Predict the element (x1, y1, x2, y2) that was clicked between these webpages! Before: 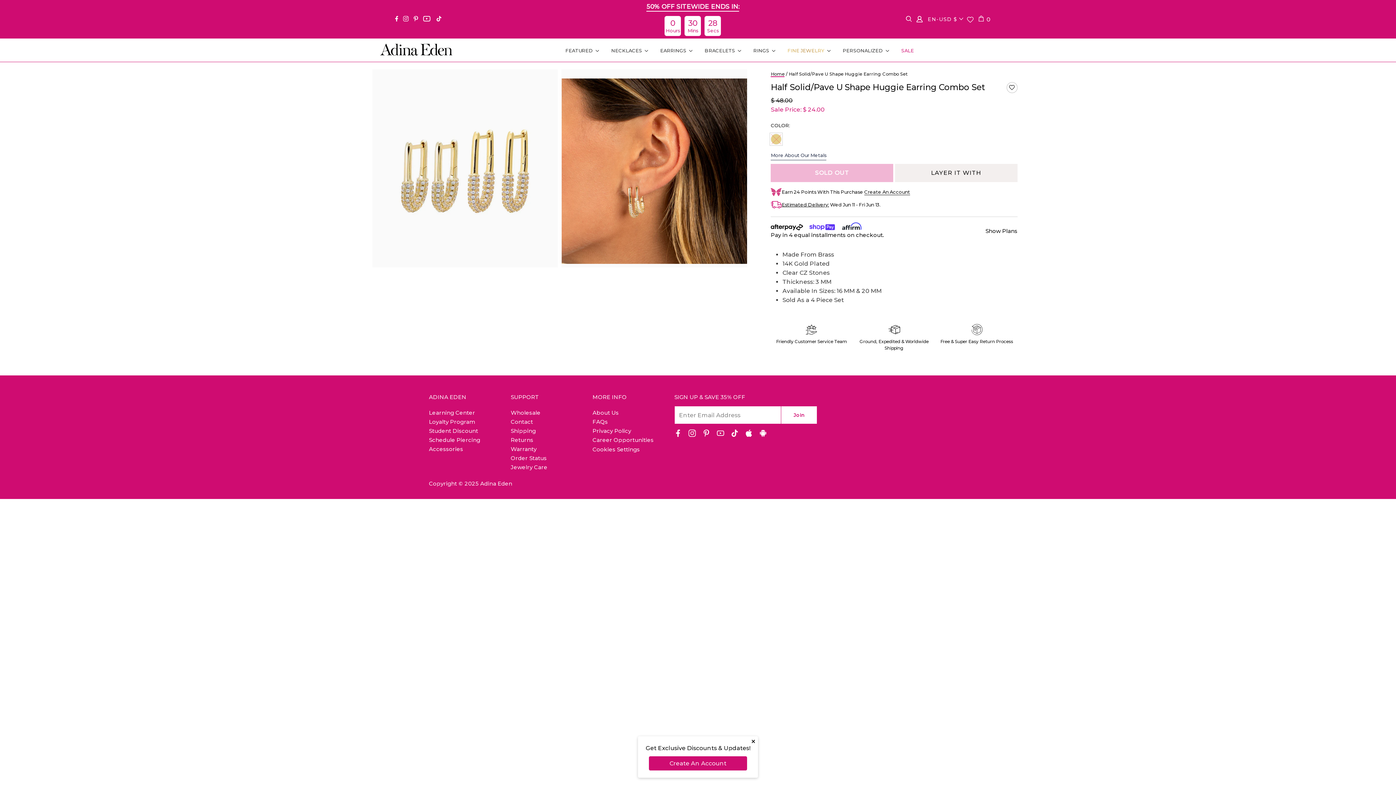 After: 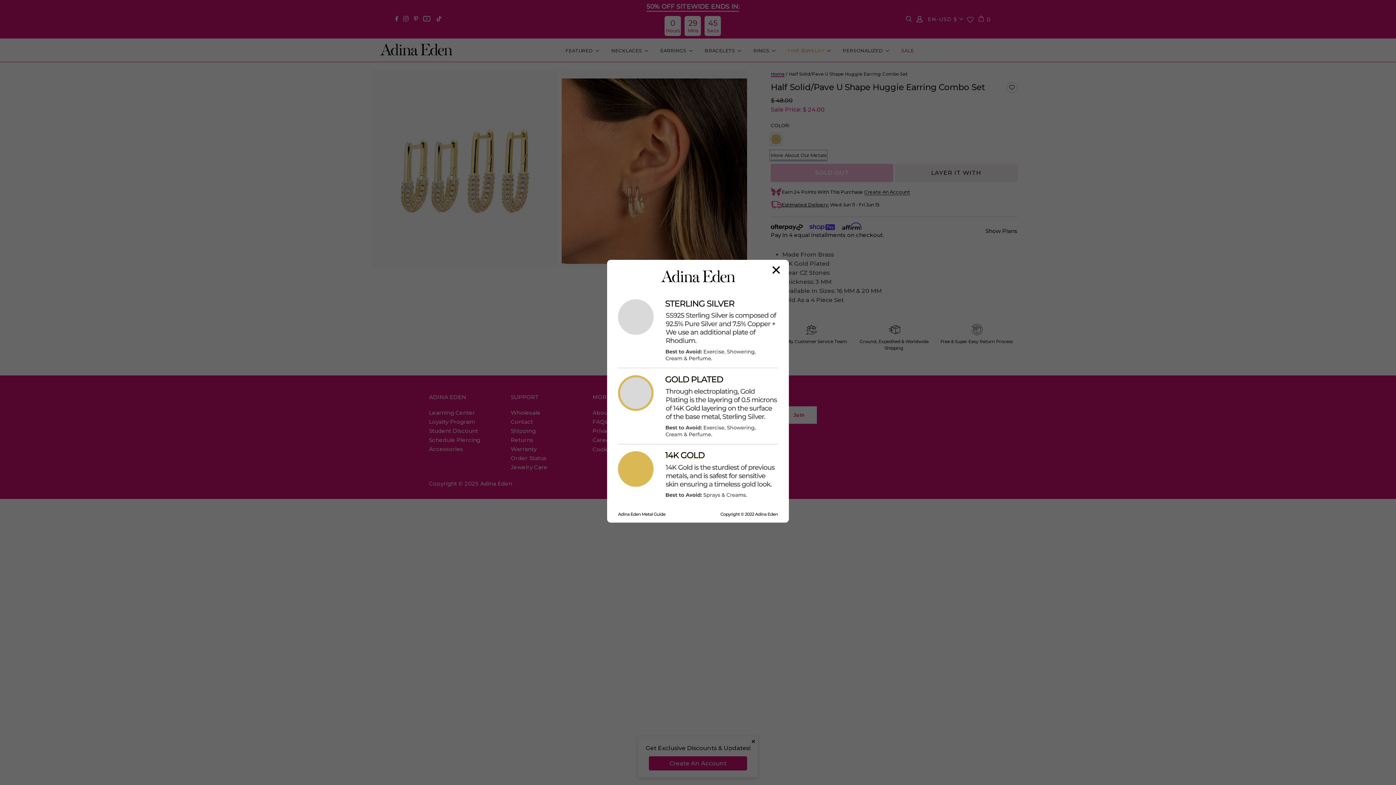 Action: label: More About Our Metals bbox: (771, 150, 826, 160)